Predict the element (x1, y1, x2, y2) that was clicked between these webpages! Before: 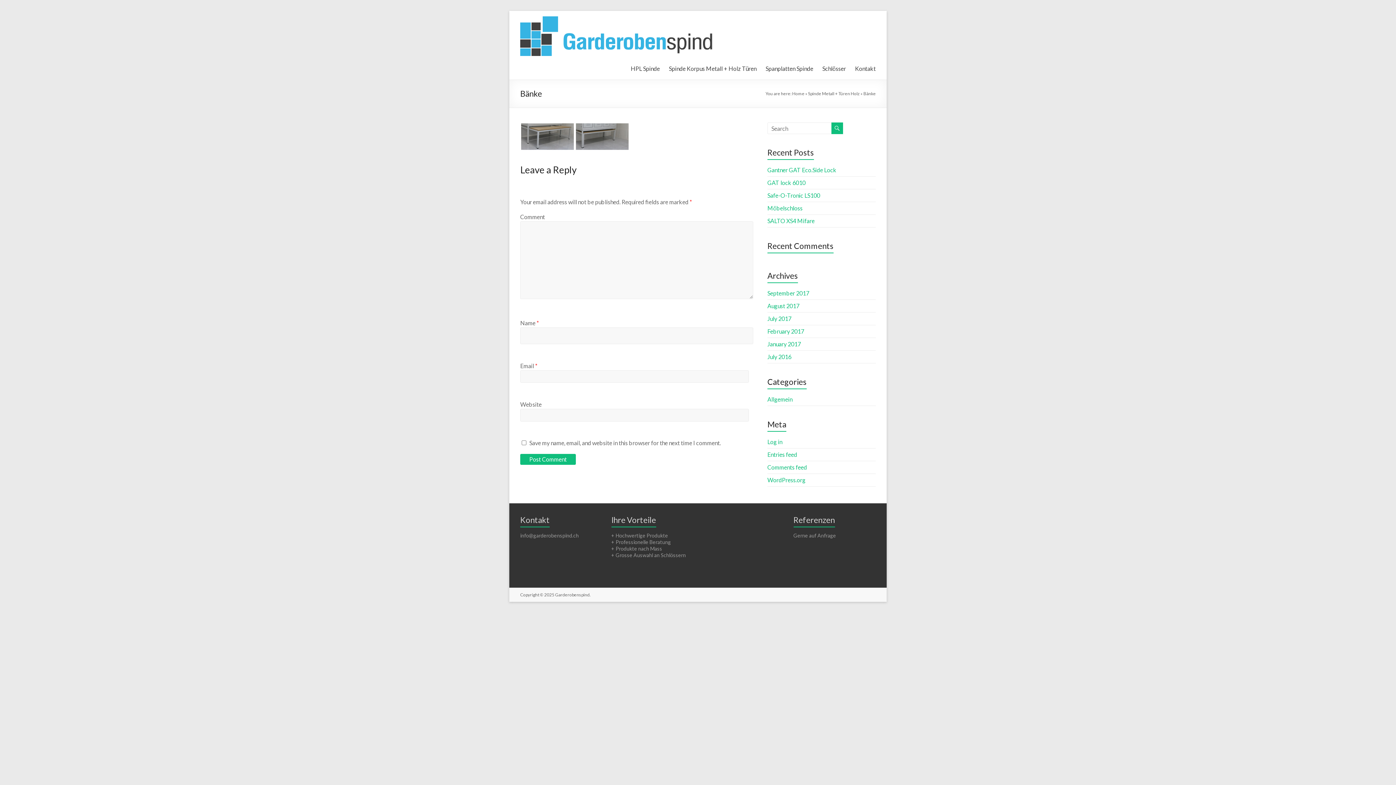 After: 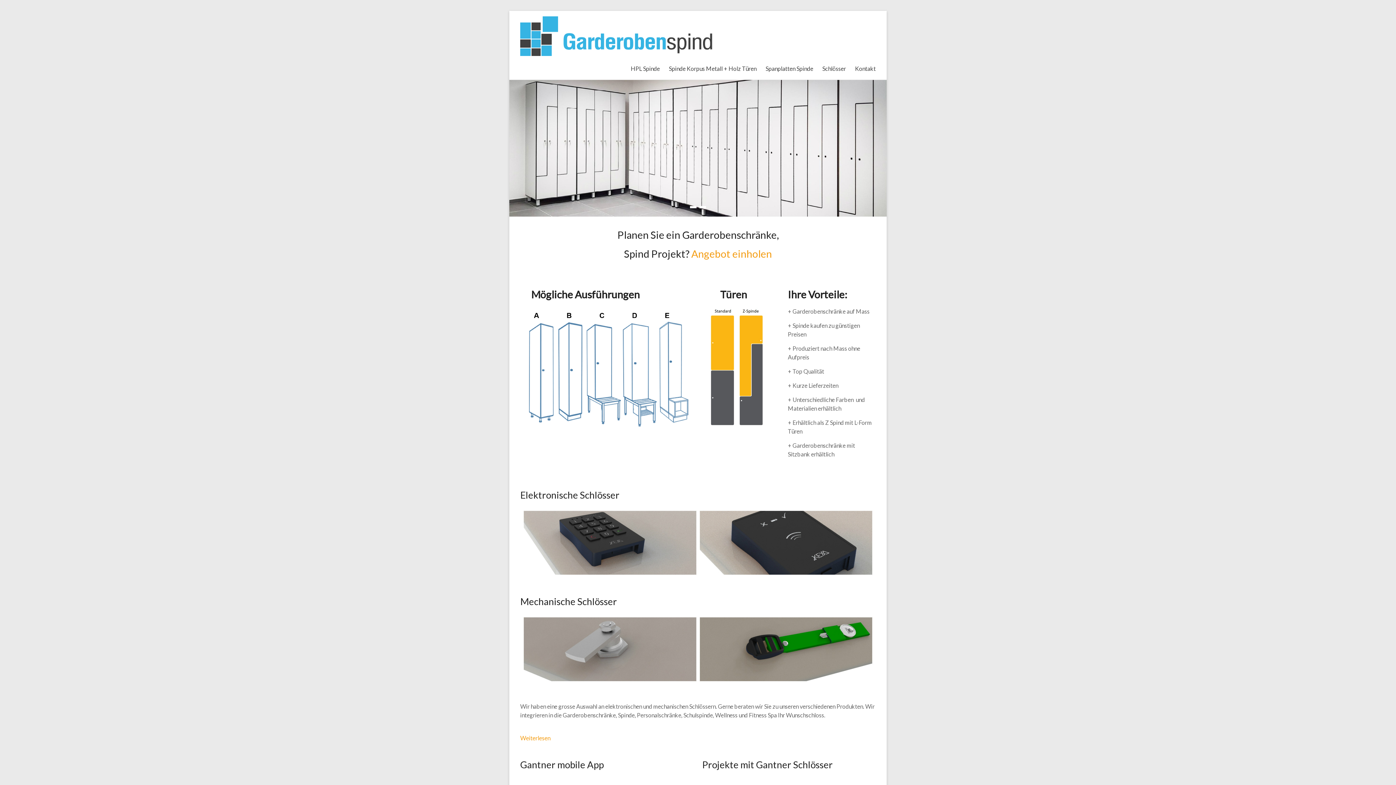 Action: label: Garderobenspind bbox: (555, 592, 589, 597)